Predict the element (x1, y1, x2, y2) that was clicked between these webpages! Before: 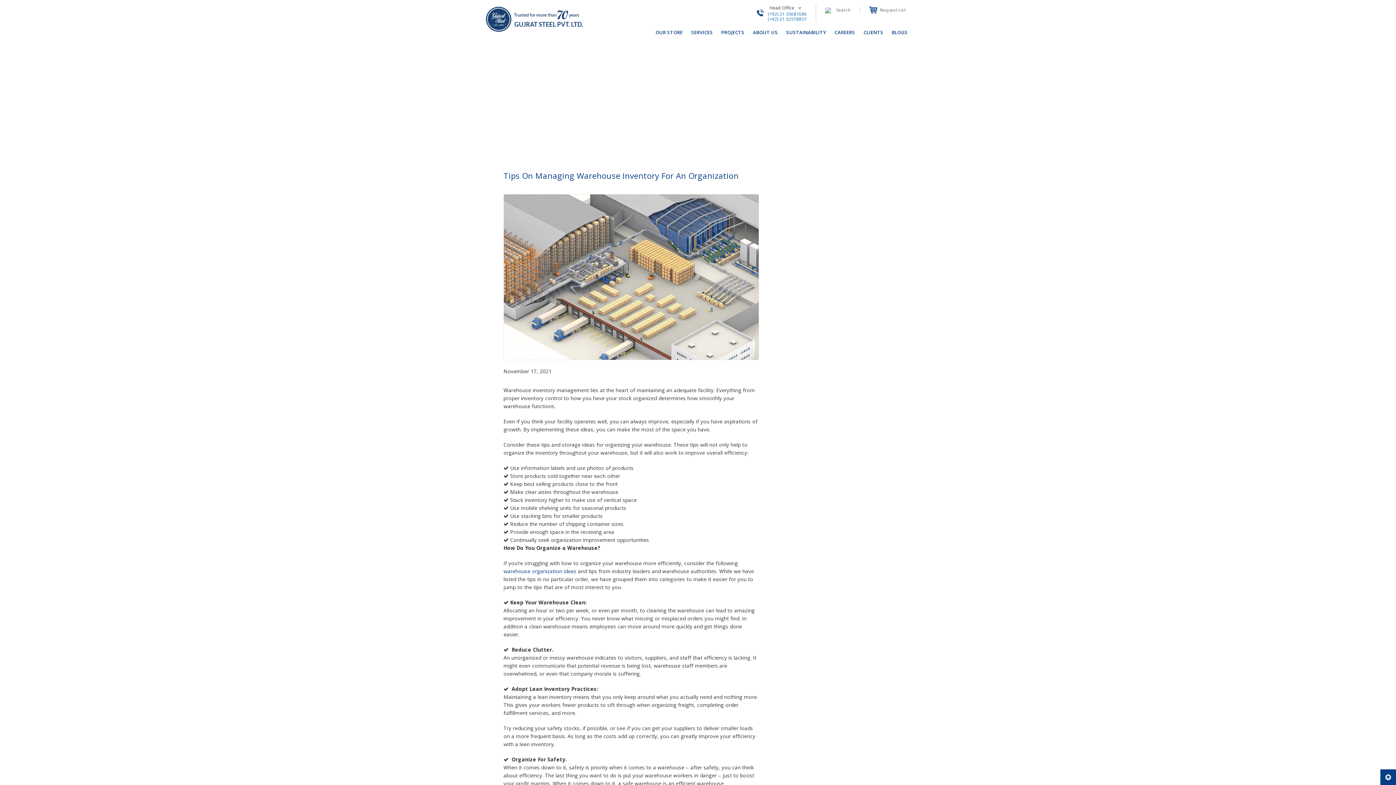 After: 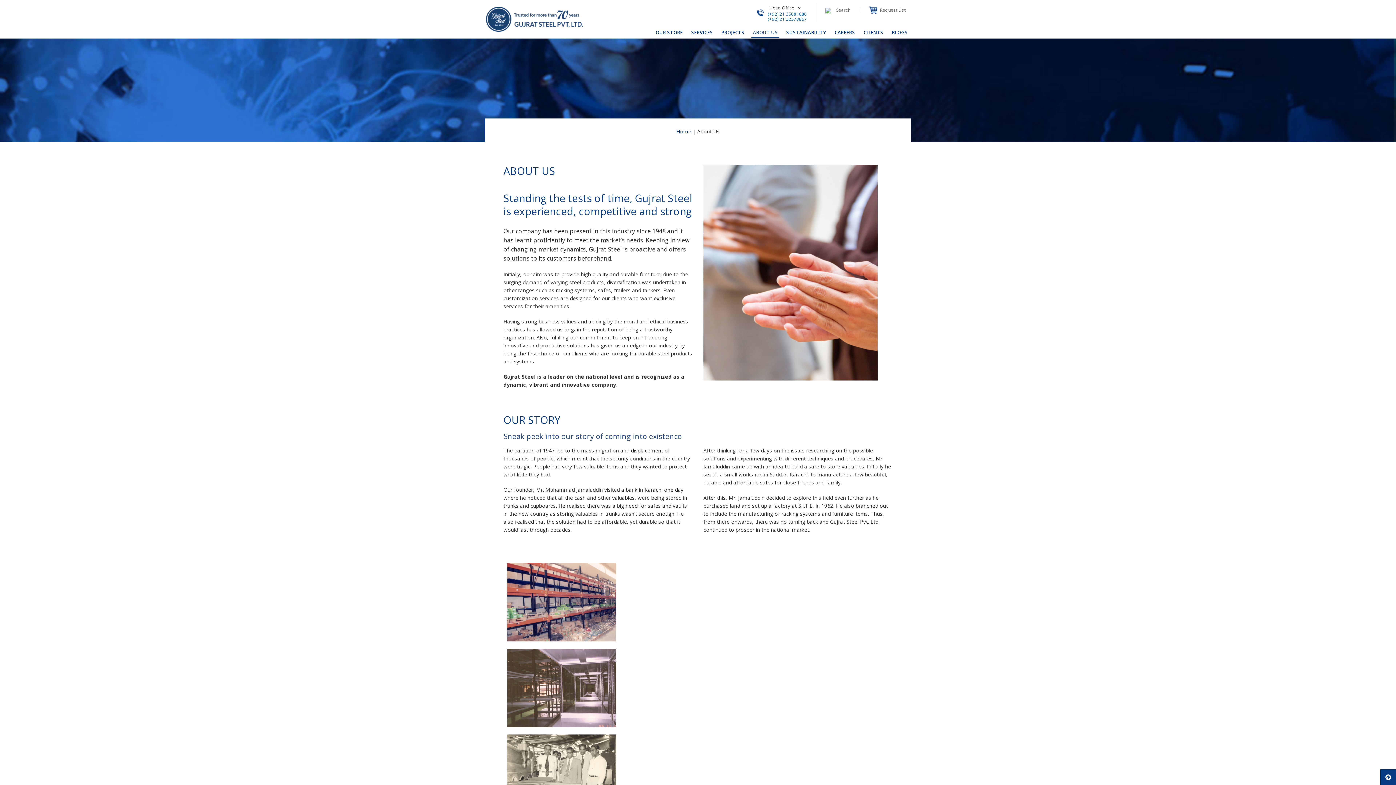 Action: bbox: (751, 28, 779, 37) label: ABOUT US